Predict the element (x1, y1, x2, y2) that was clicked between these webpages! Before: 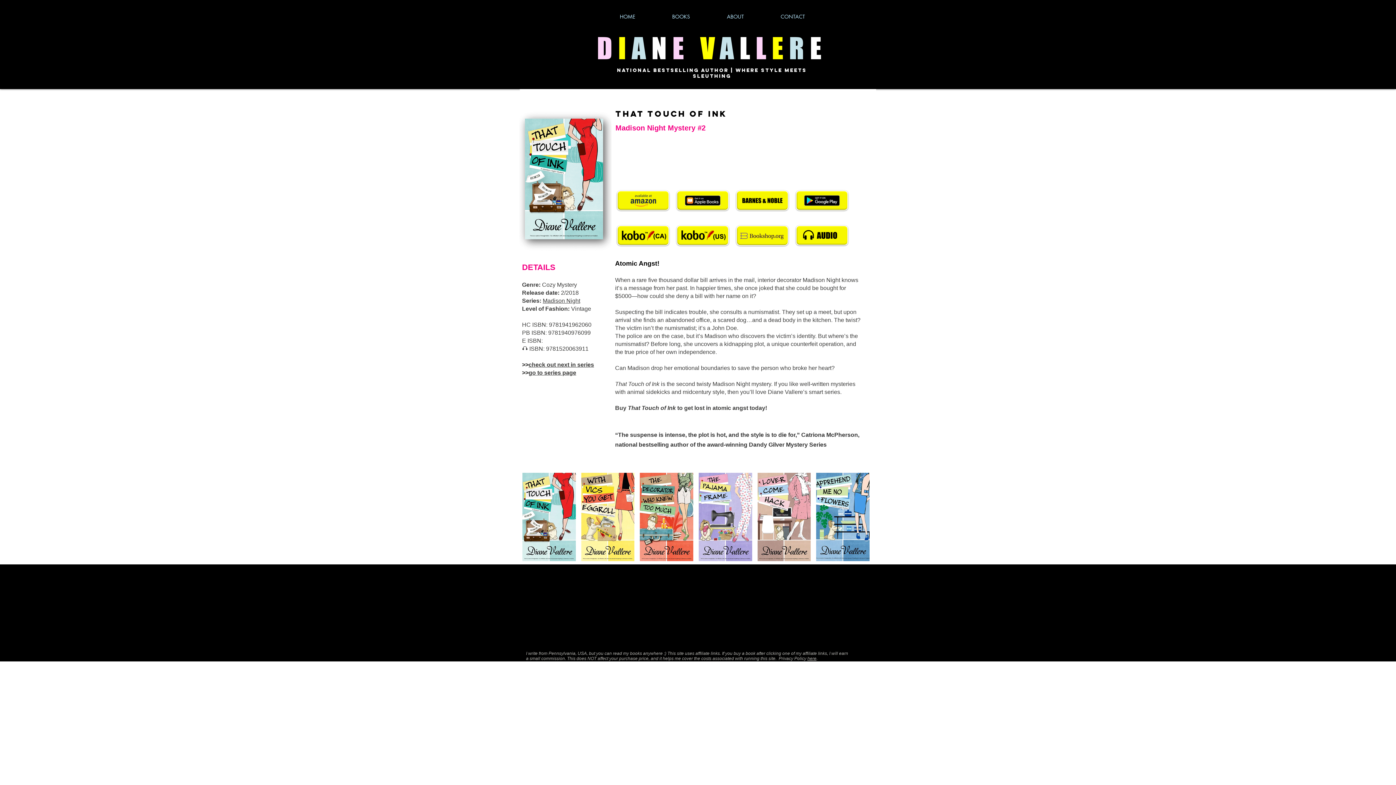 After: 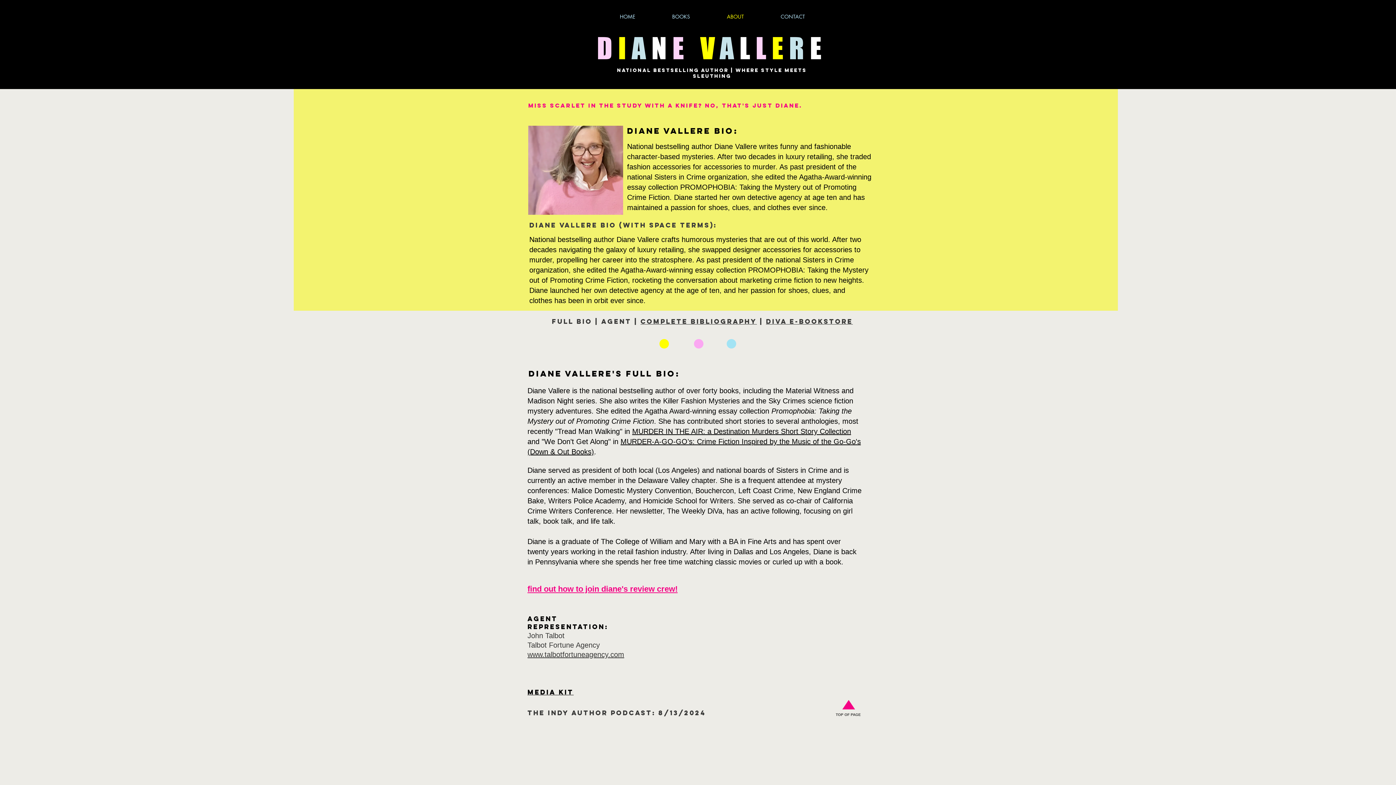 Action: bbox: (708, 7, 762, 25) label: ABOUT